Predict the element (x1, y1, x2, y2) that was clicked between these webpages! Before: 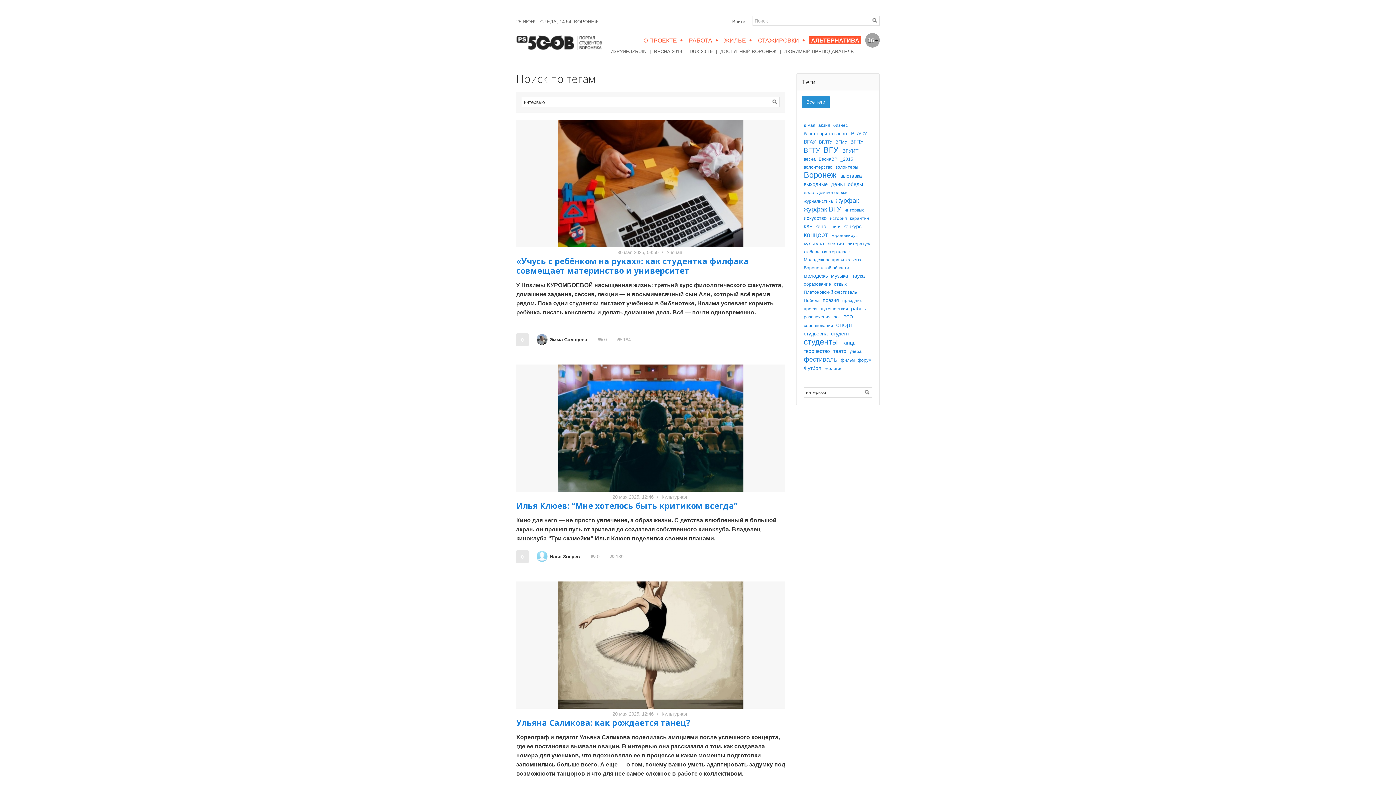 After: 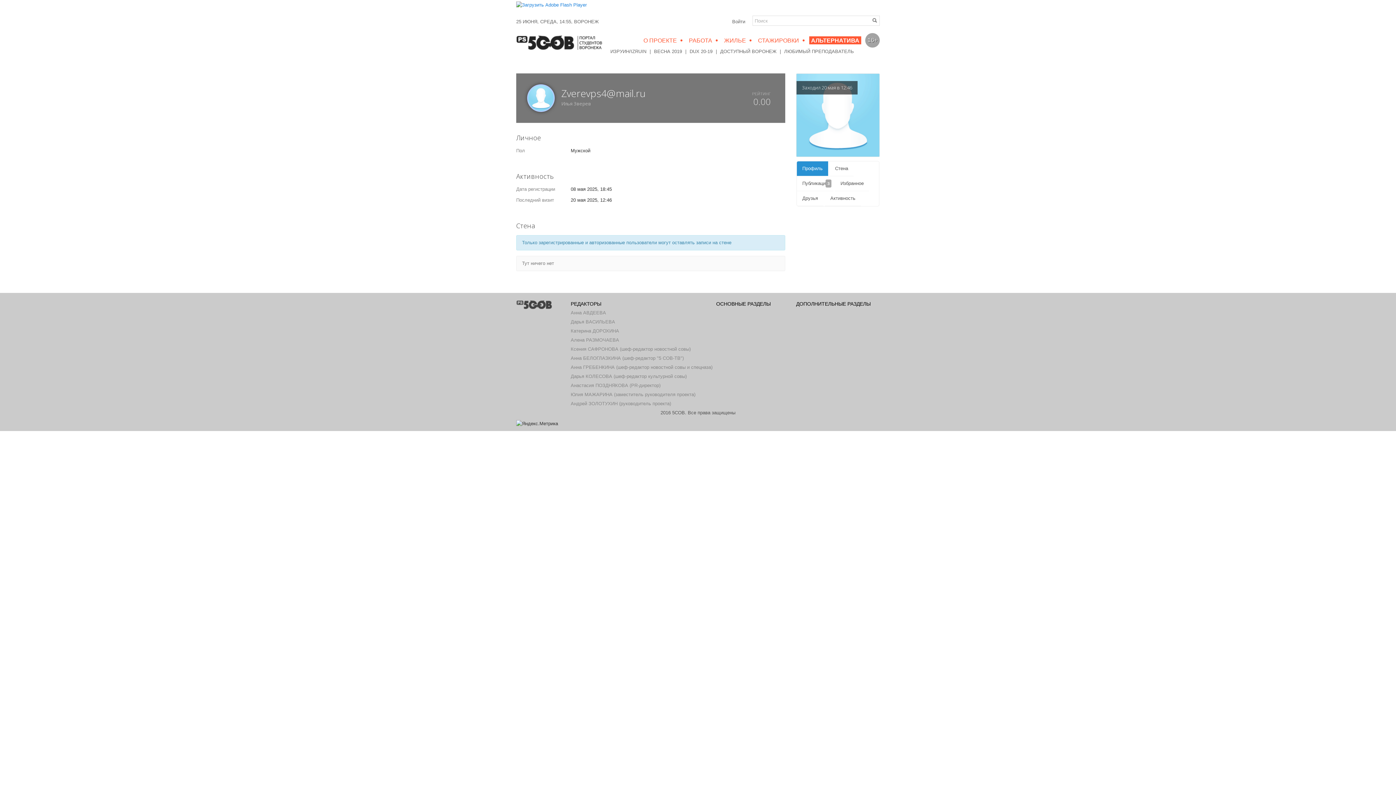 Action: bbox: (549, 554, 580, 559) label: Илья Зверев